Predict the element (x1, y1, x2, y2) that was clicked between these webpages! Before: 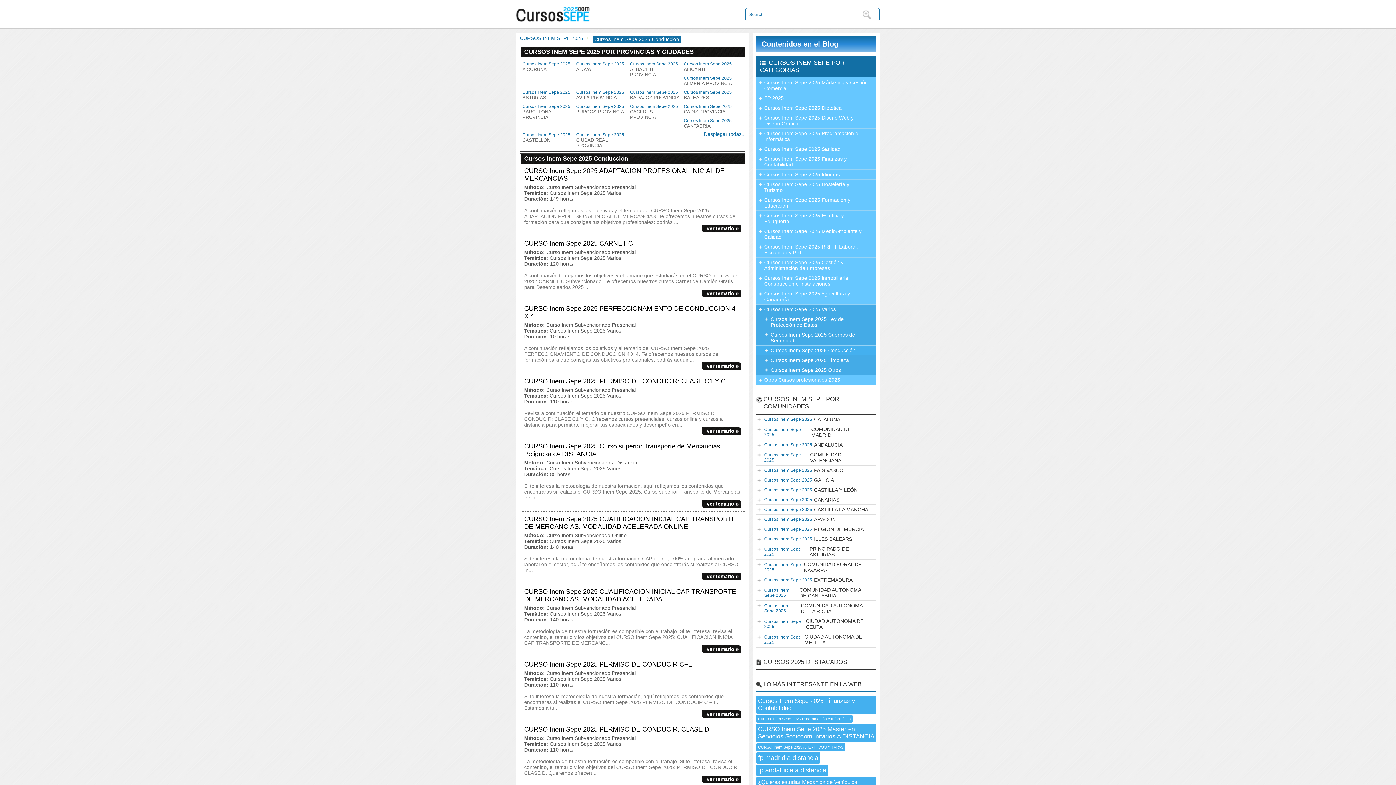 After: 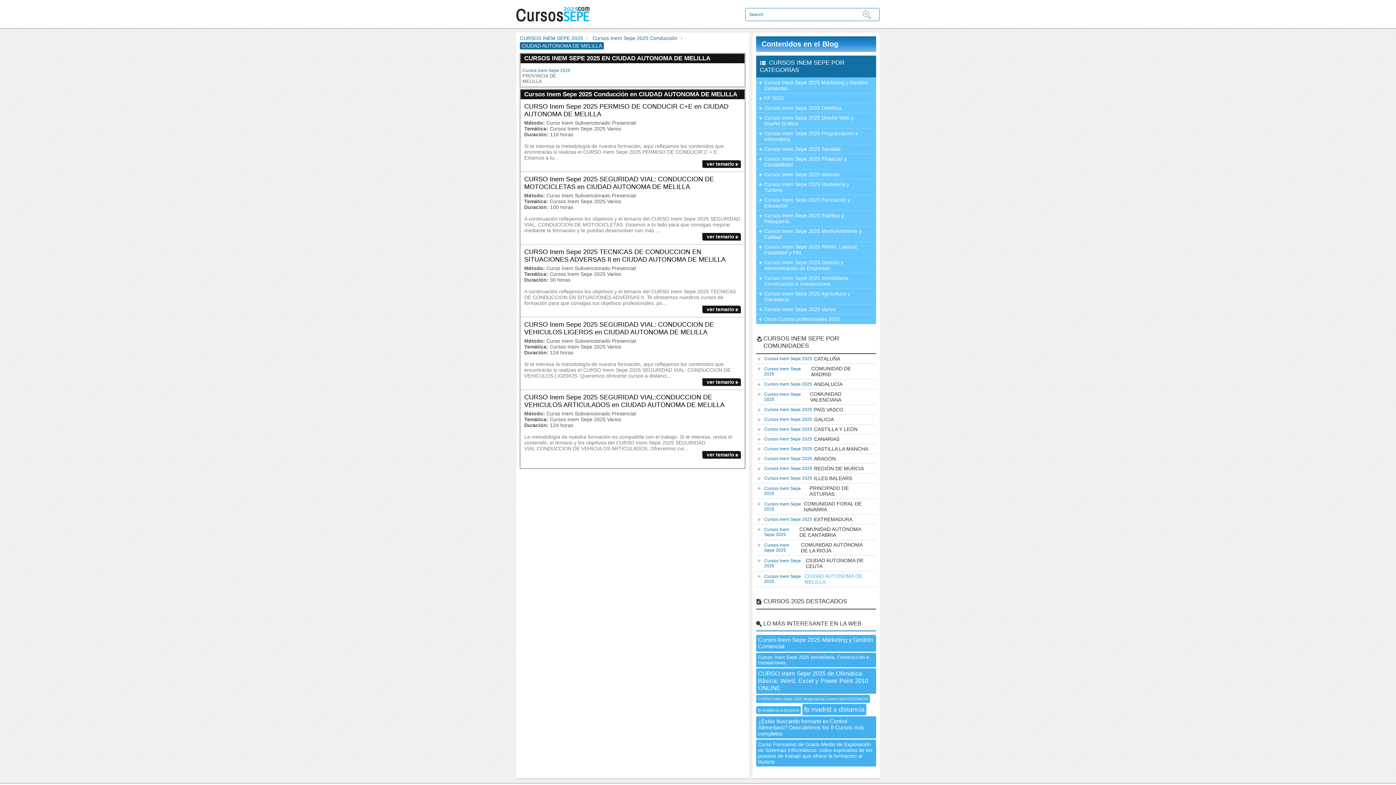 Action: label: Cursos Inem Sepe 2025
CIUDAD AUTONOMA DE MELILLA bbox: (756, 632, 876, 648)